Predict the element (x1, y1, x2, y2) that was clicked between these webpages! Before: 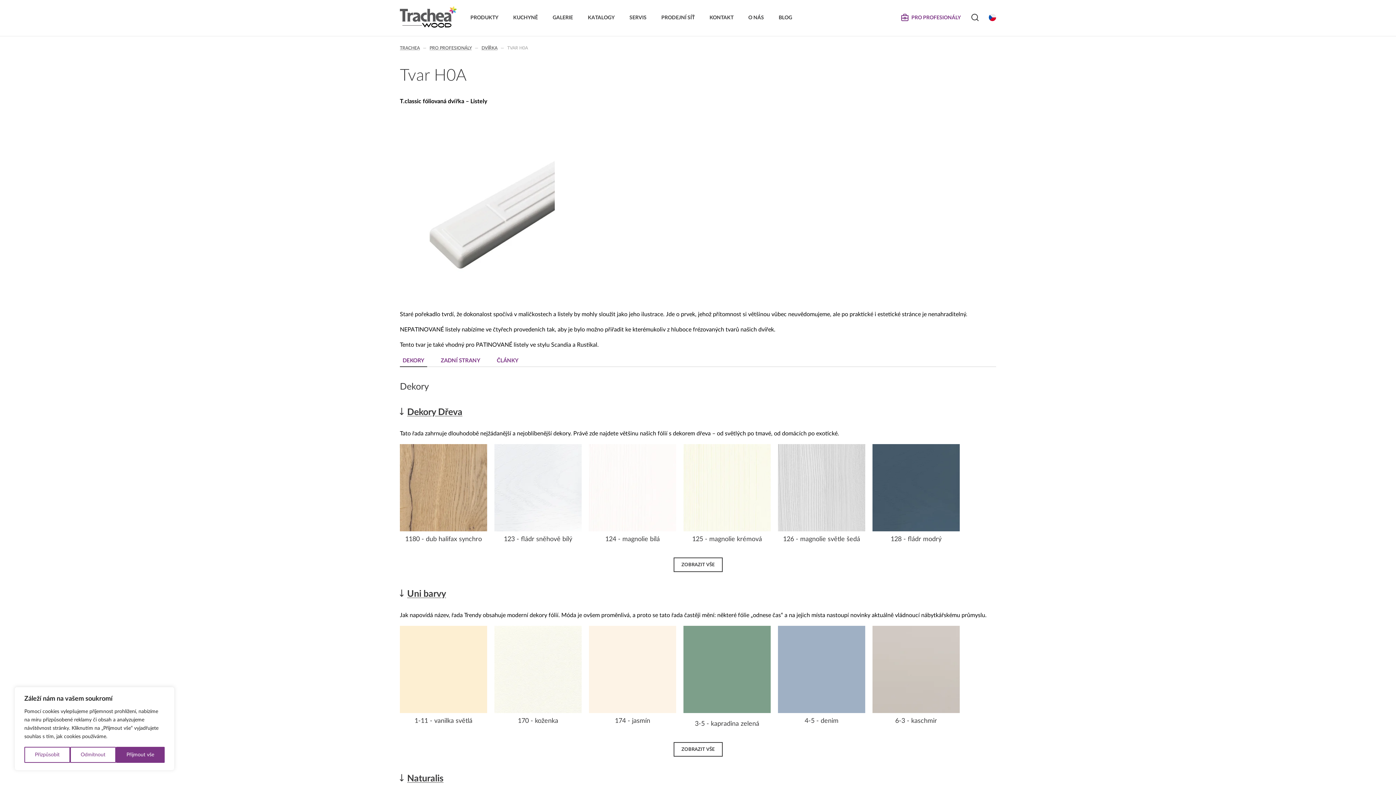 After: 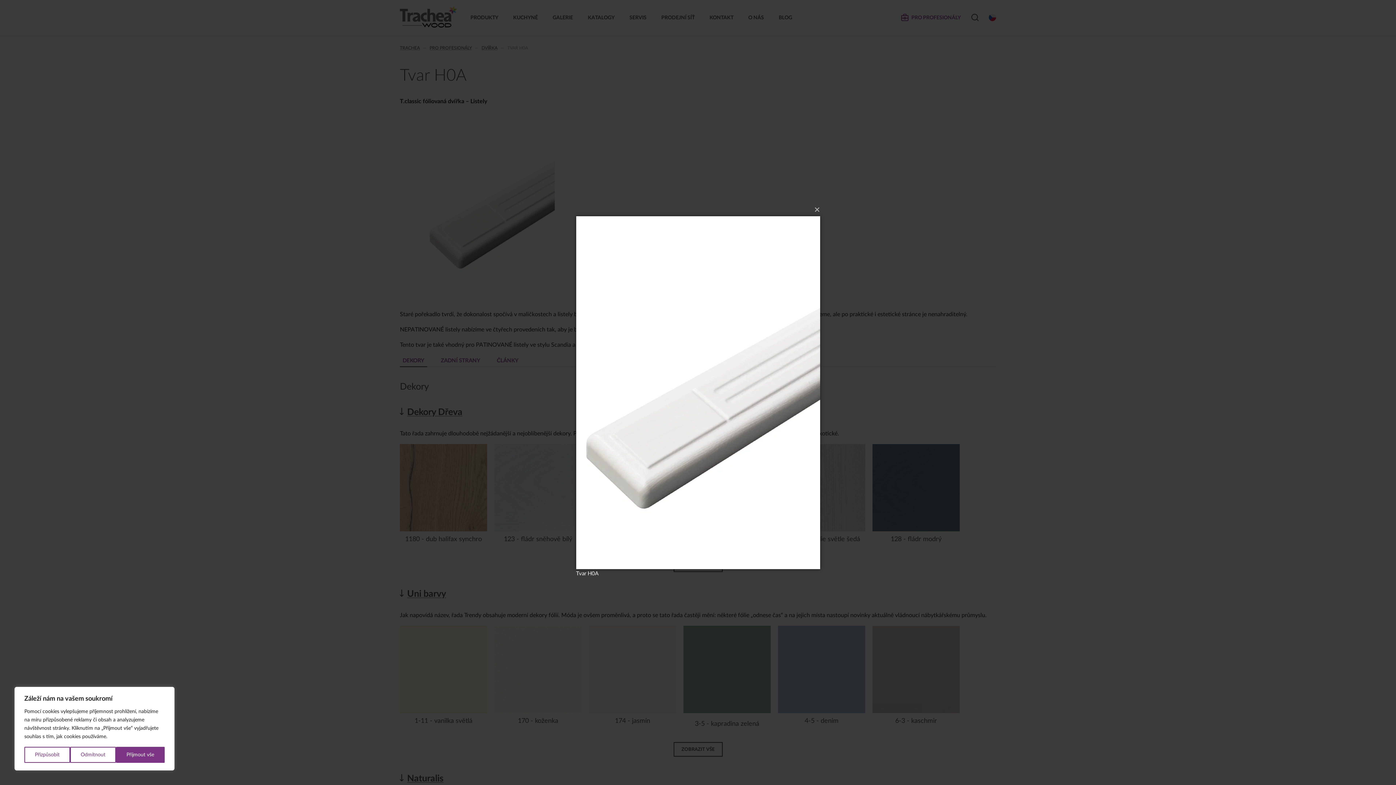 Action: bbox: (424, 296, 554, 302)